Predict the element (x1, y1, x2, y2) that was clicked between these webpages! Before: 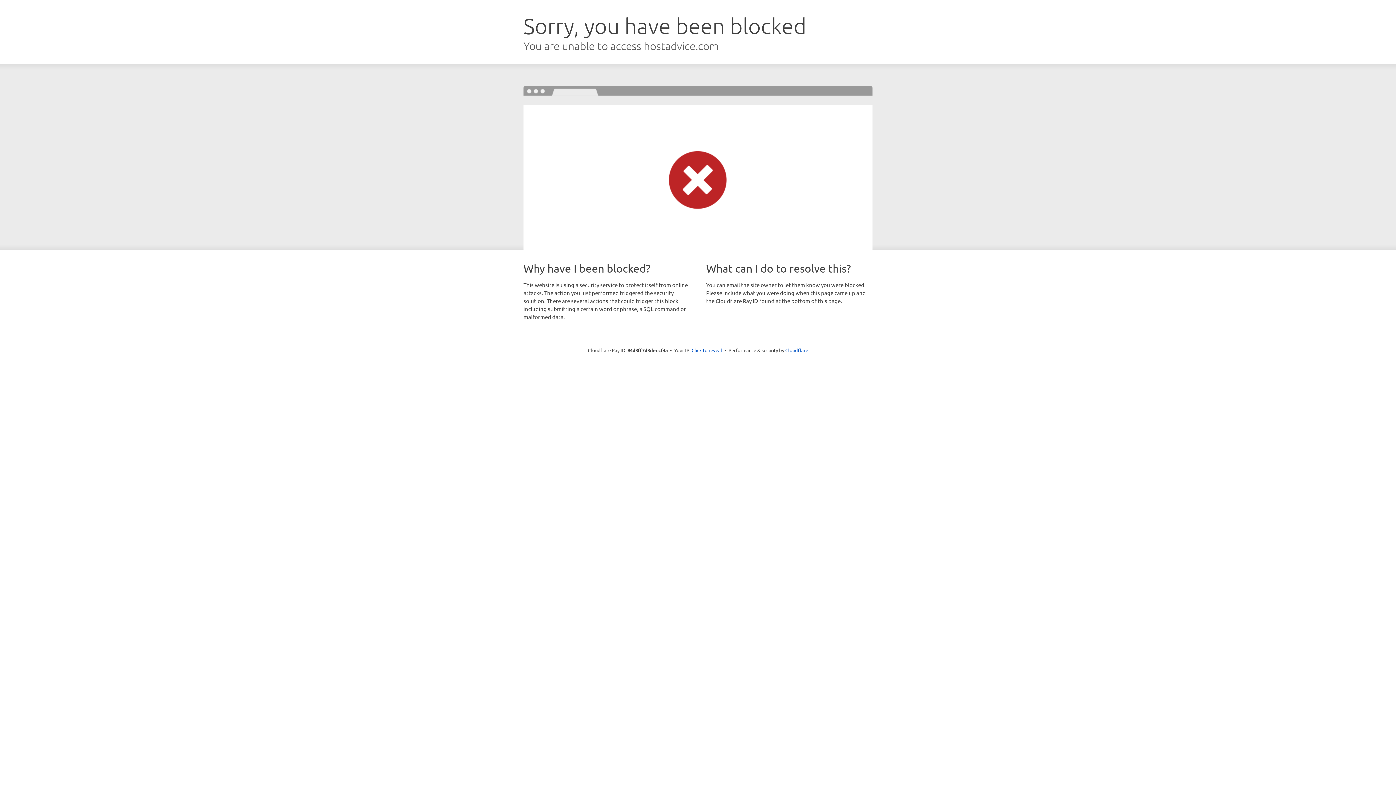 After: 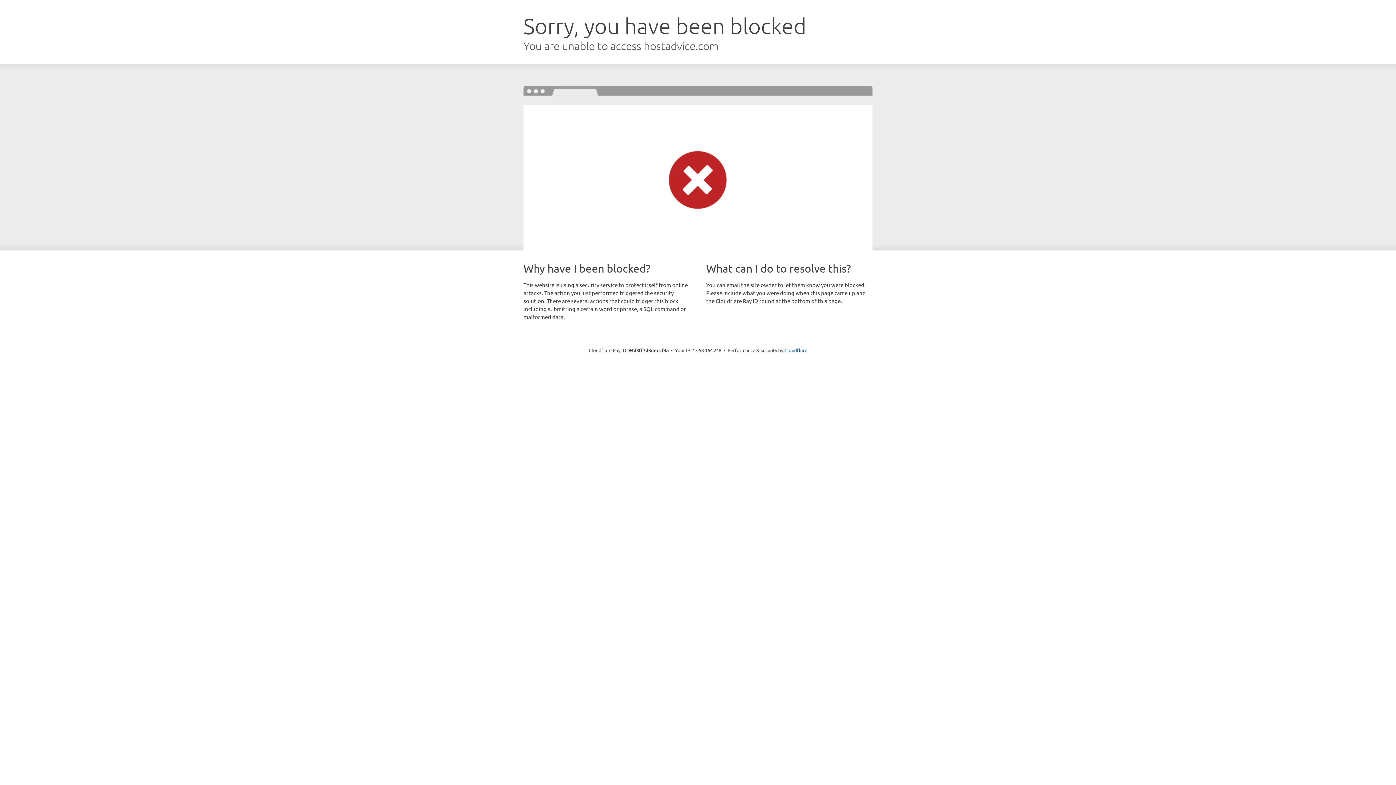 Action: bbox: (691, 346, 722, 353) label: Click to reveal